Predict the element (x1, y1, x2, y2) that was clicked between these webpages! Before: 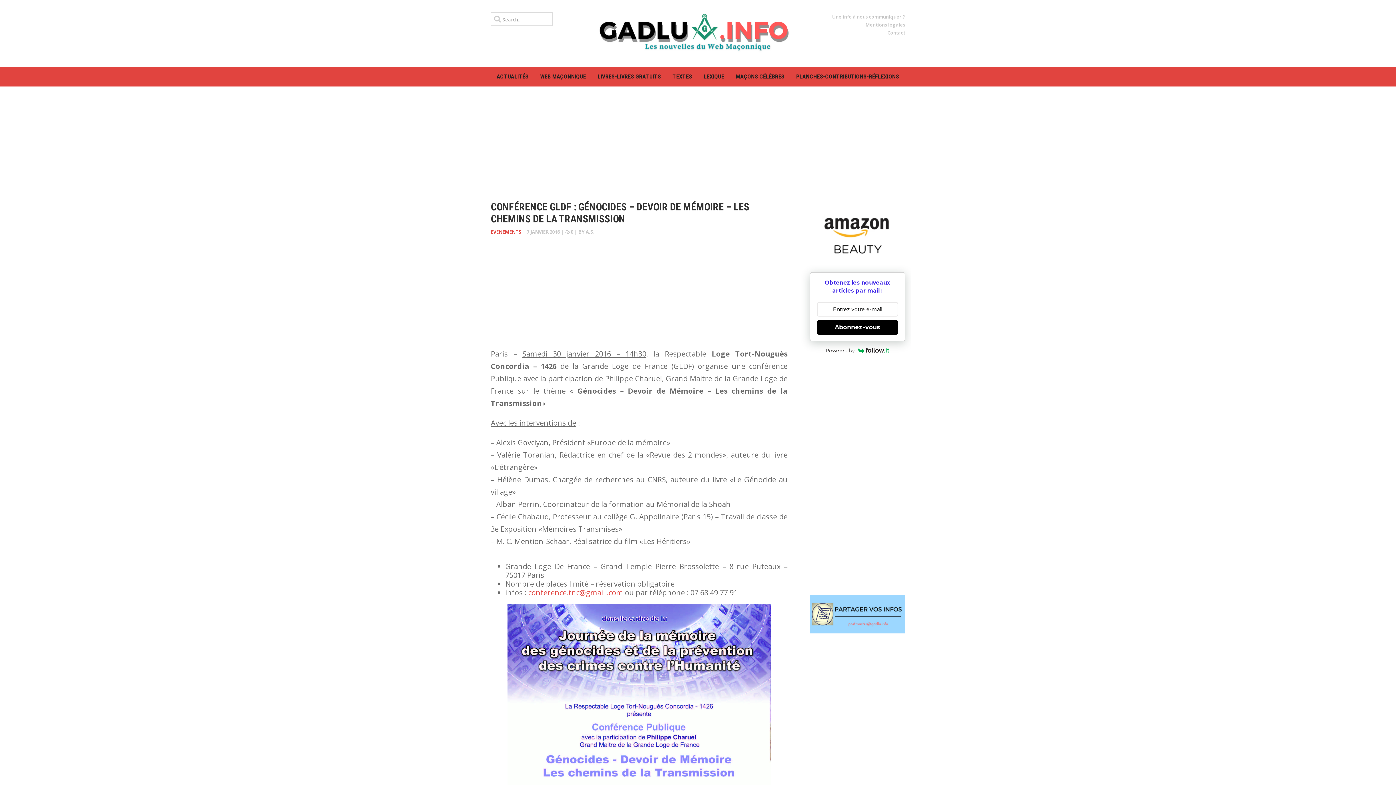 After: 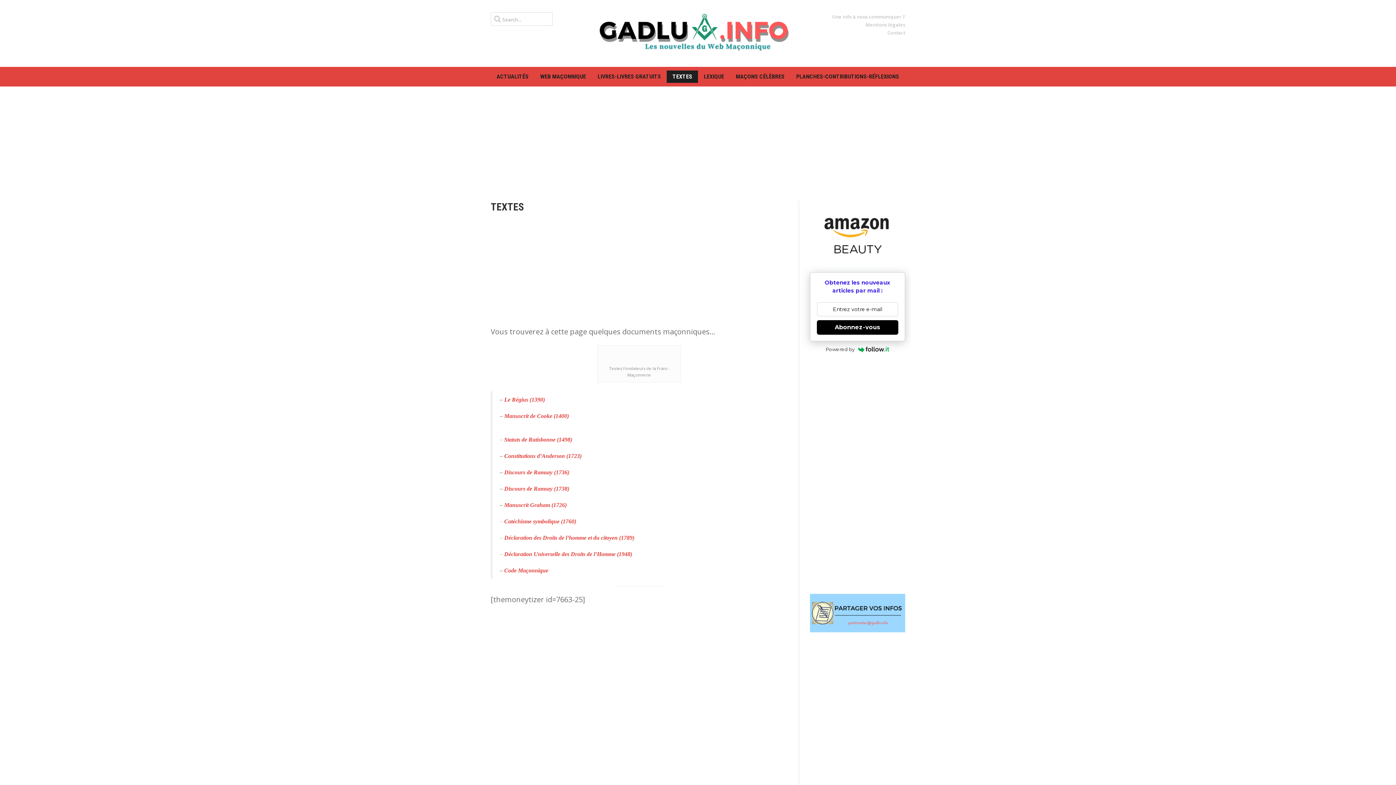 Action: bbox: (666, 70, 698, 82) label: TEXTES